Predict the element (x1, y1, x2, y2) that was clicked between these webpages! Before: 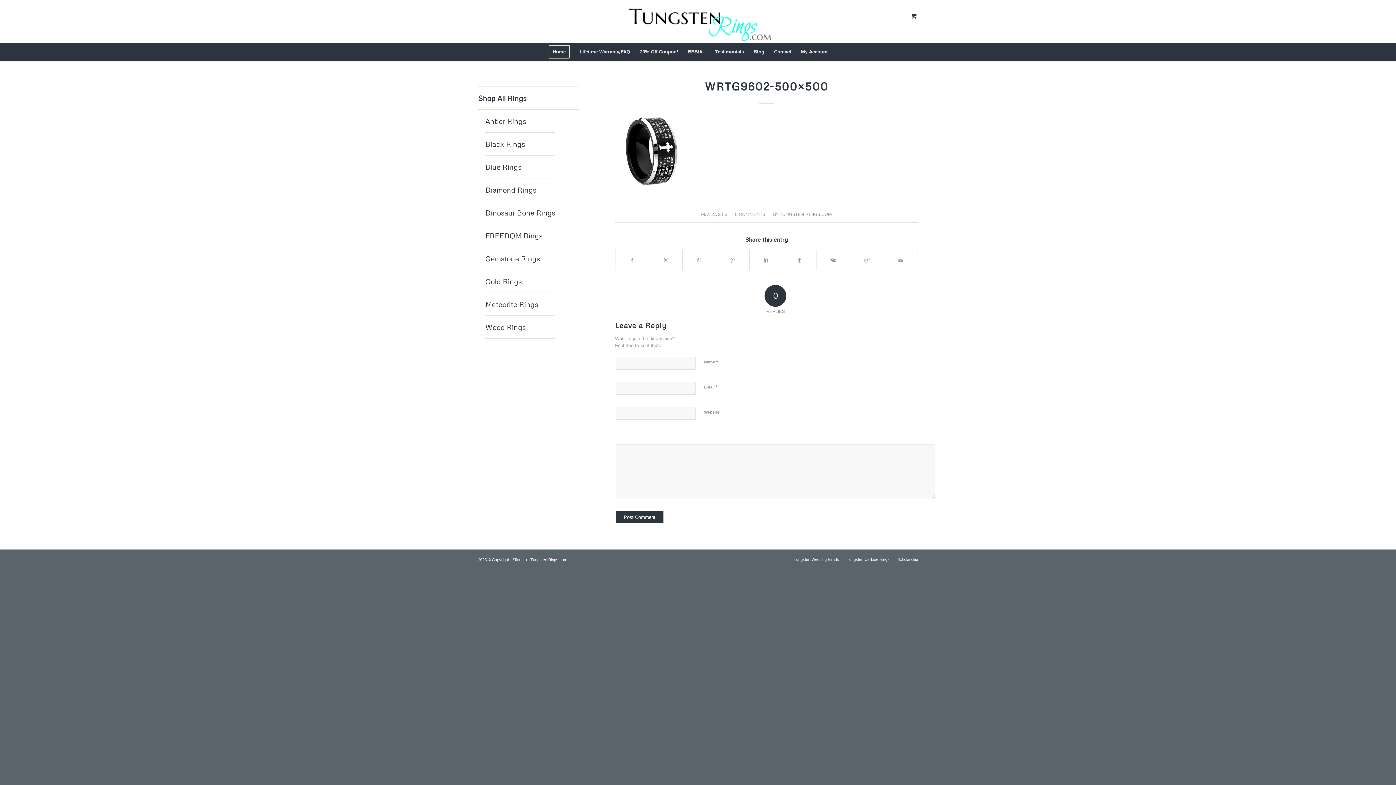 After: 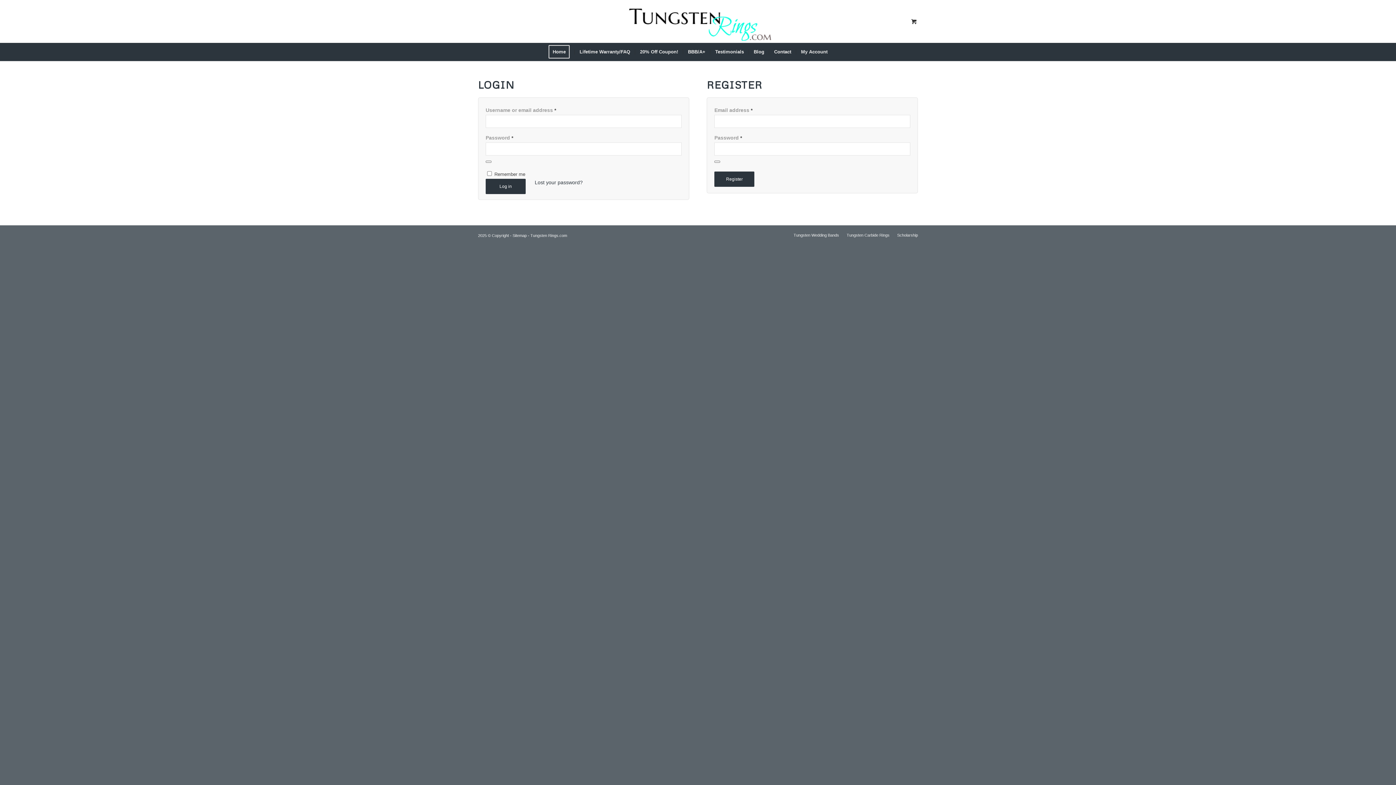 Action: bbox: (796, 42, 832, 61) label: My Account